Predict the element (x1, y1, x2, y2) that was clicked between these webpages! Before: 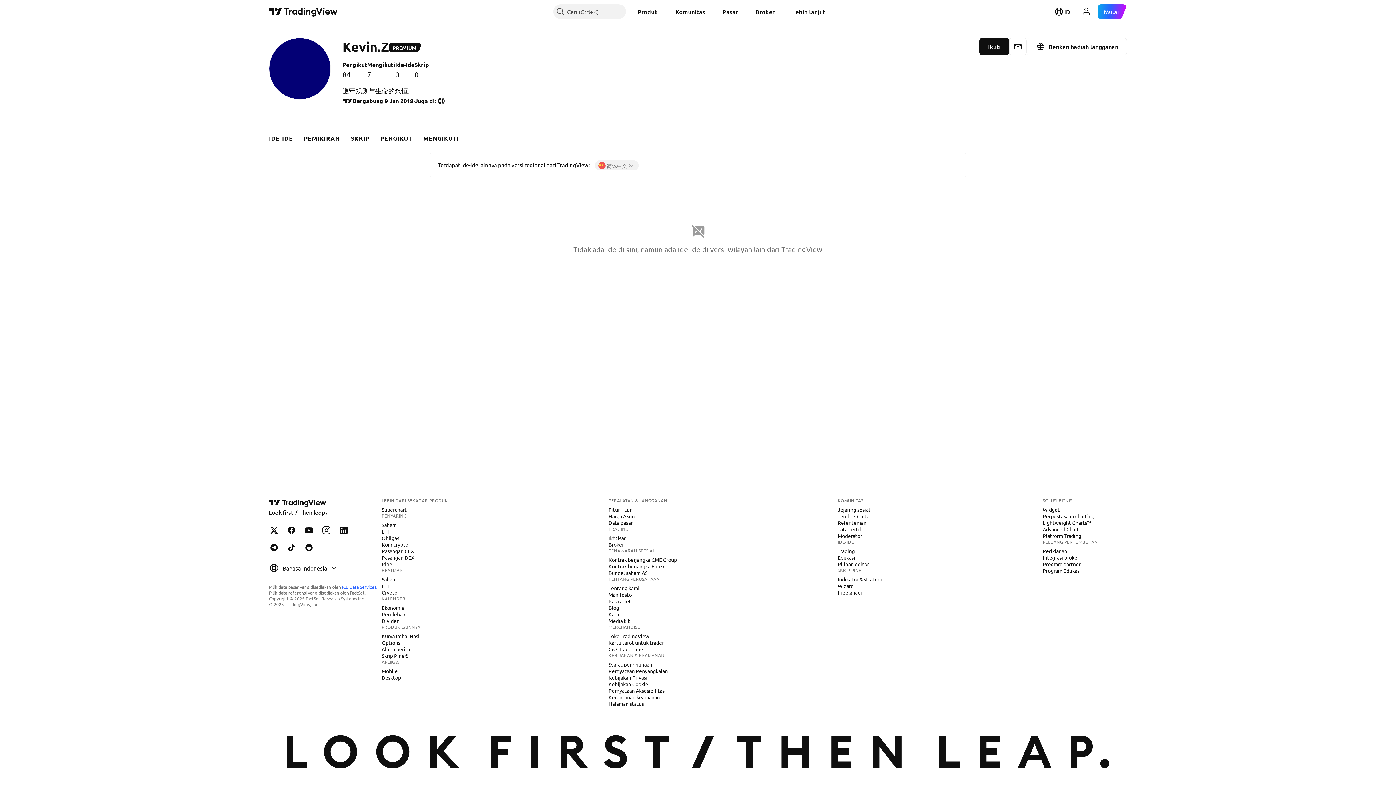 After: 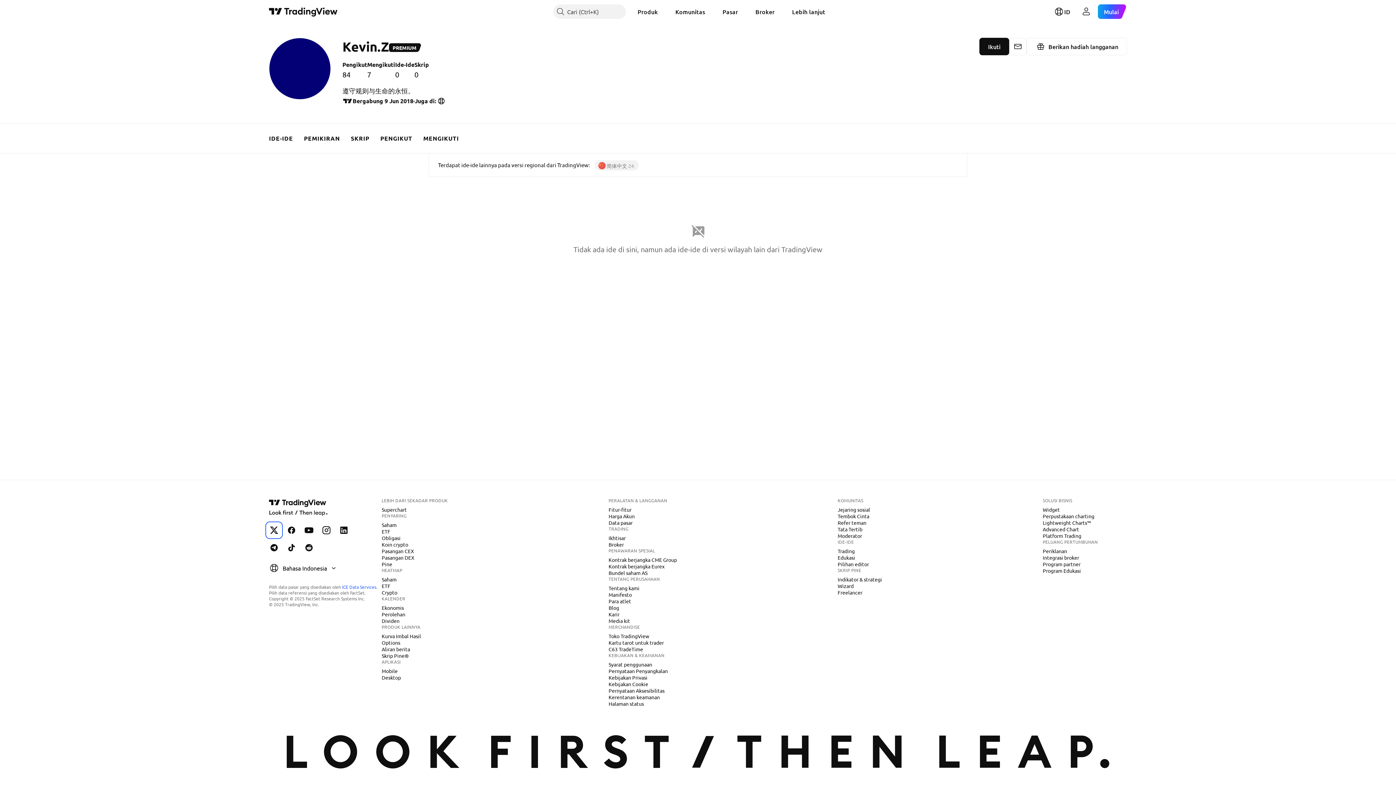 Action: label: TradingView di X bbox: (266, 523, 281, 537)